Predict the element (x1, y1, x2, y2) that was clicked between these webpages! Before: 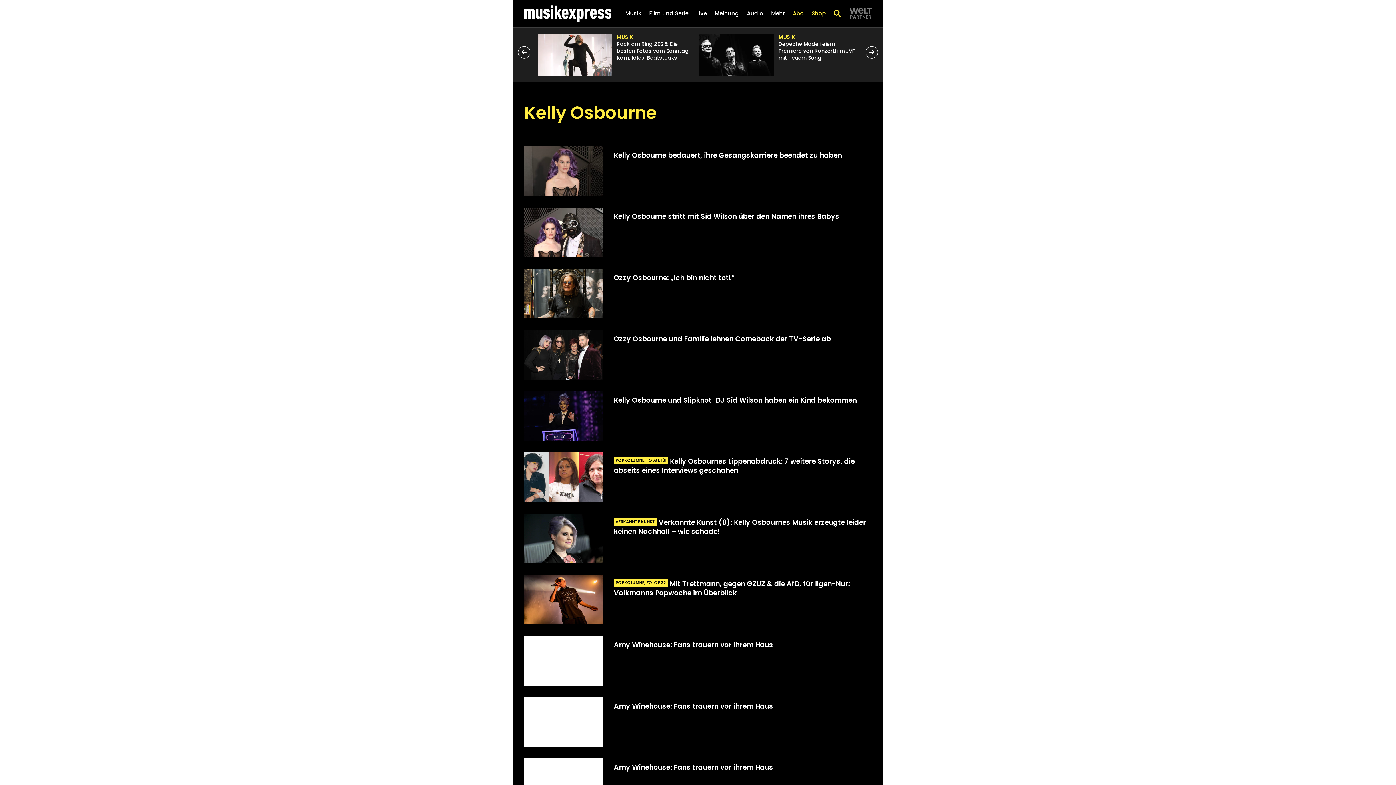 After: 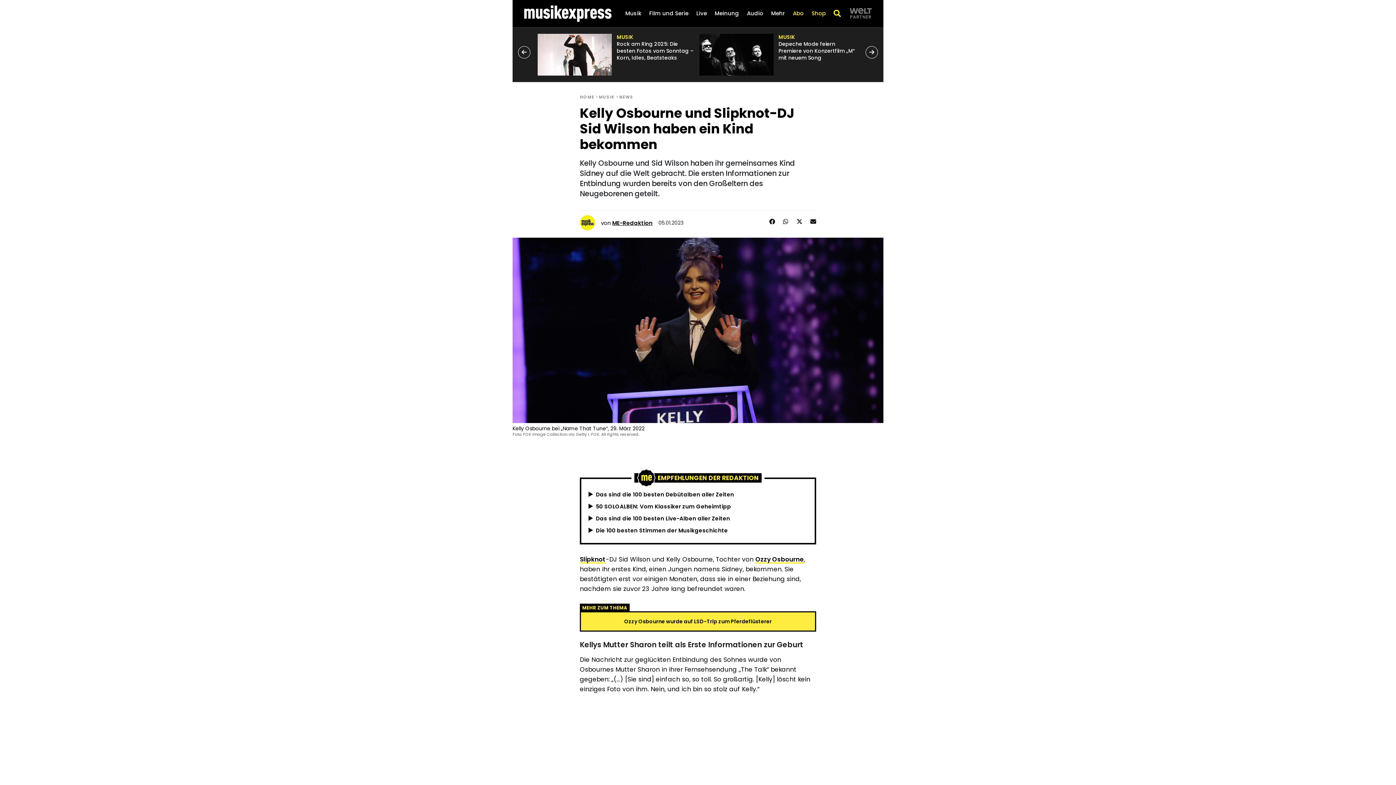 Action: bbox: (614, 396, 856, 404) label: Artikel öffnen: Kelly Osbourne und Slipknot-DJ Sid Wilson haben ein Kind bekommen